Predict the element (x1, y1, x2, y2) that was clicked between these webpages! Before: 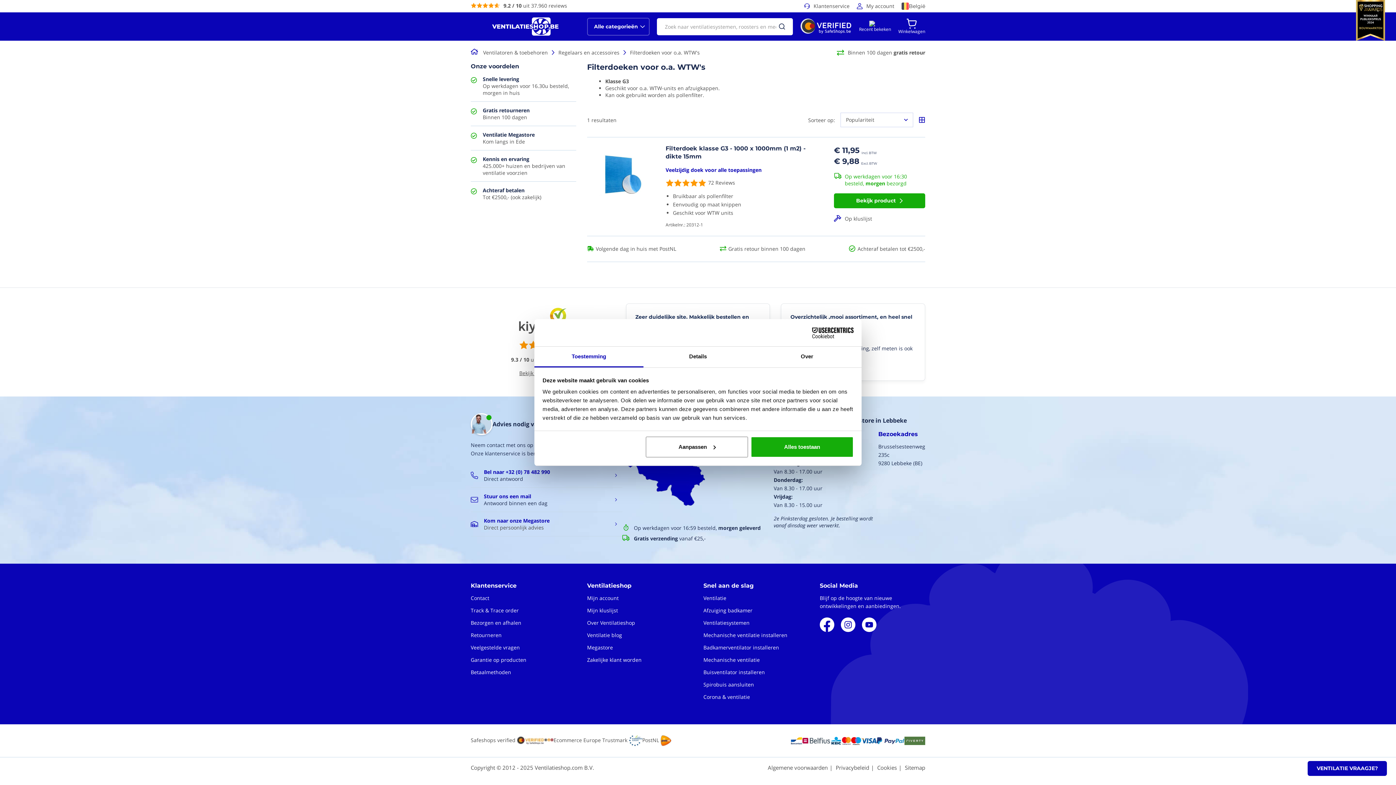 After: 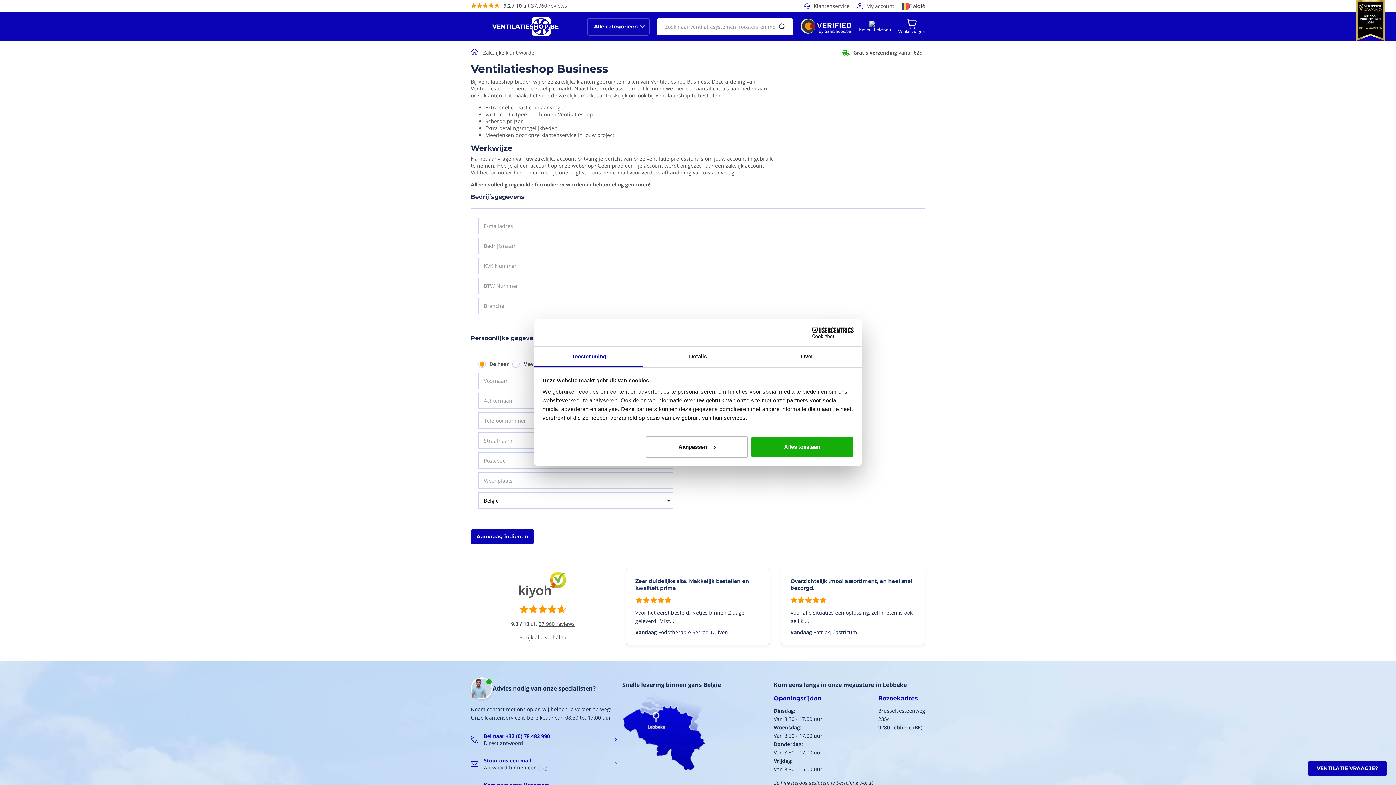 Action: bbox: (587, 656, 641, 664) label: Zakelijke klant worden